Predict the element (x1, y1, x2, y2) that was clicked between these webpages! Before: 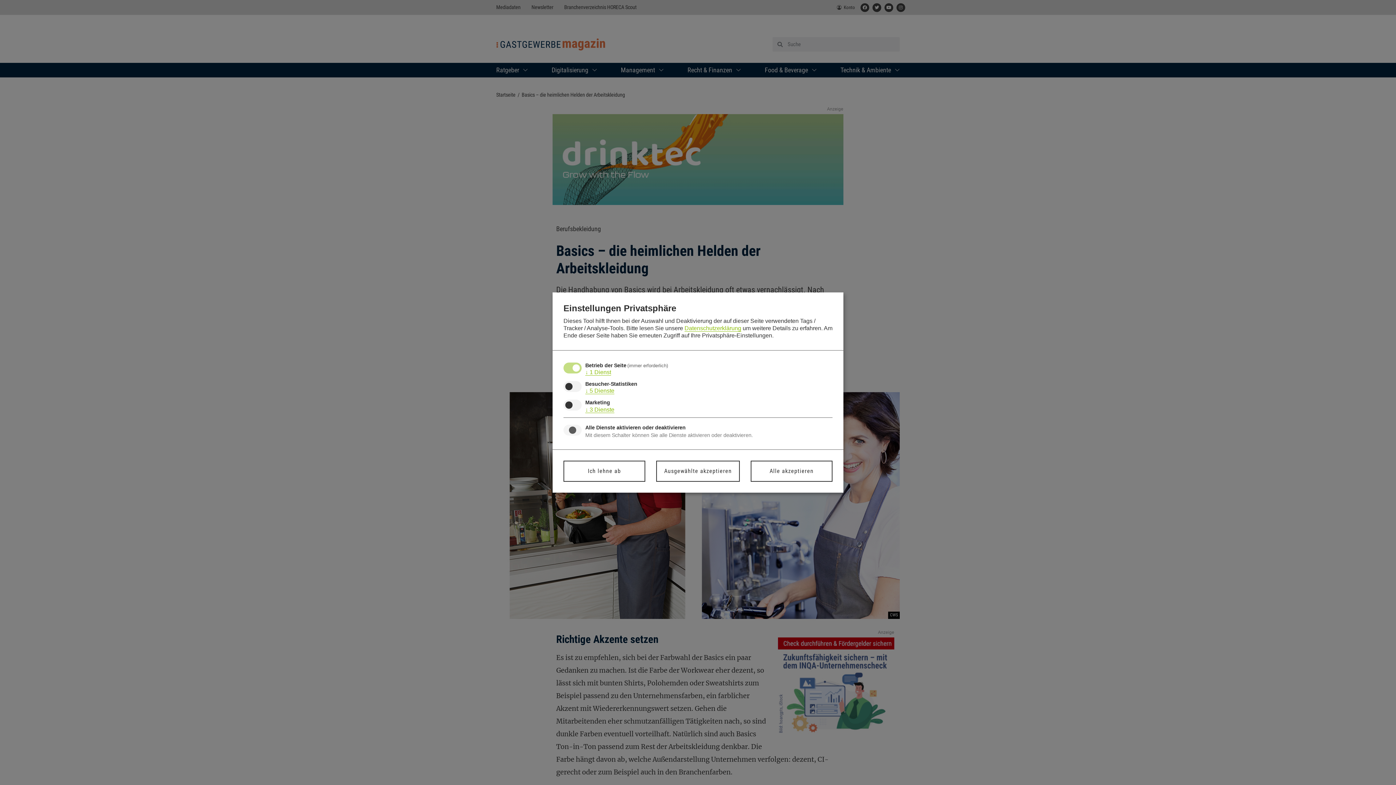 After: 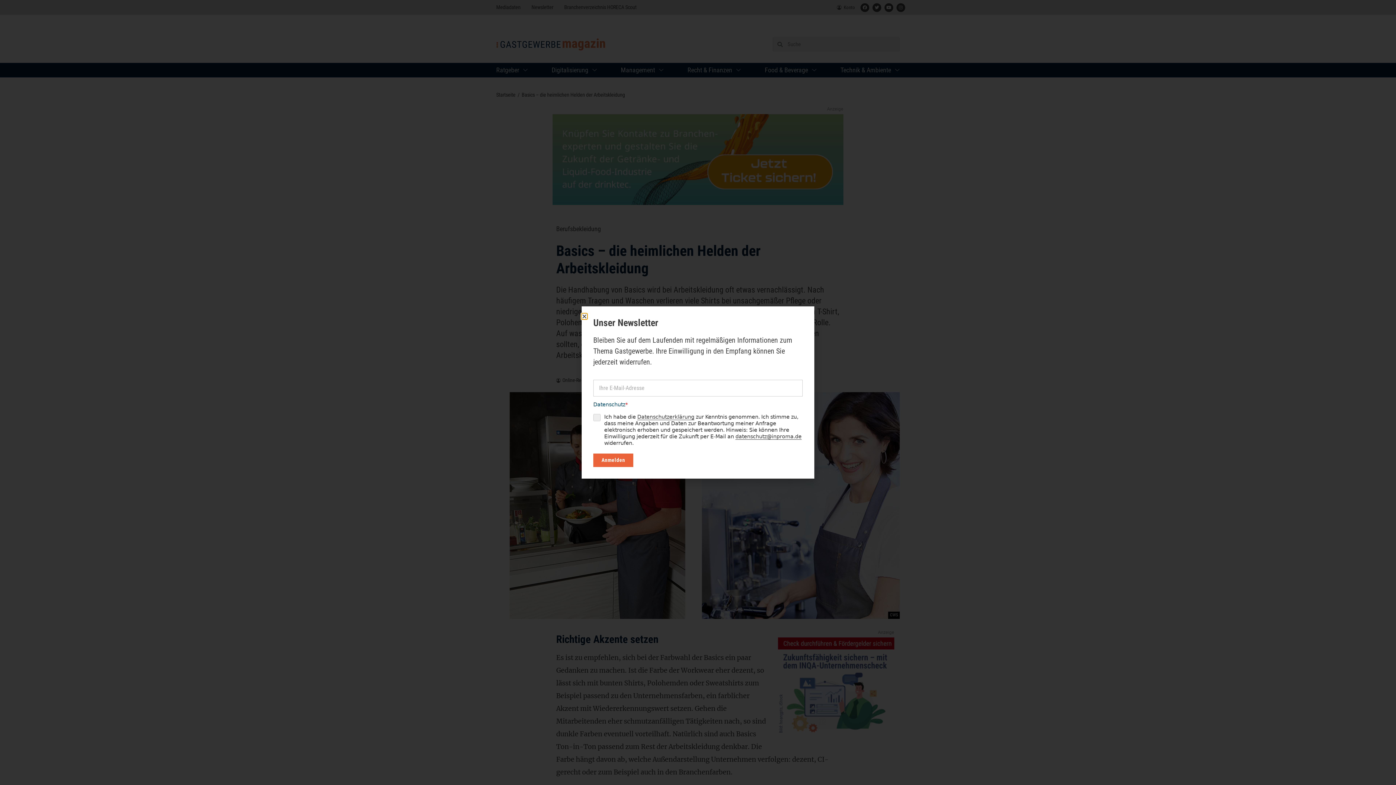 Action: label: Ich lehne ab bbox: (563, 460, 645, 481)